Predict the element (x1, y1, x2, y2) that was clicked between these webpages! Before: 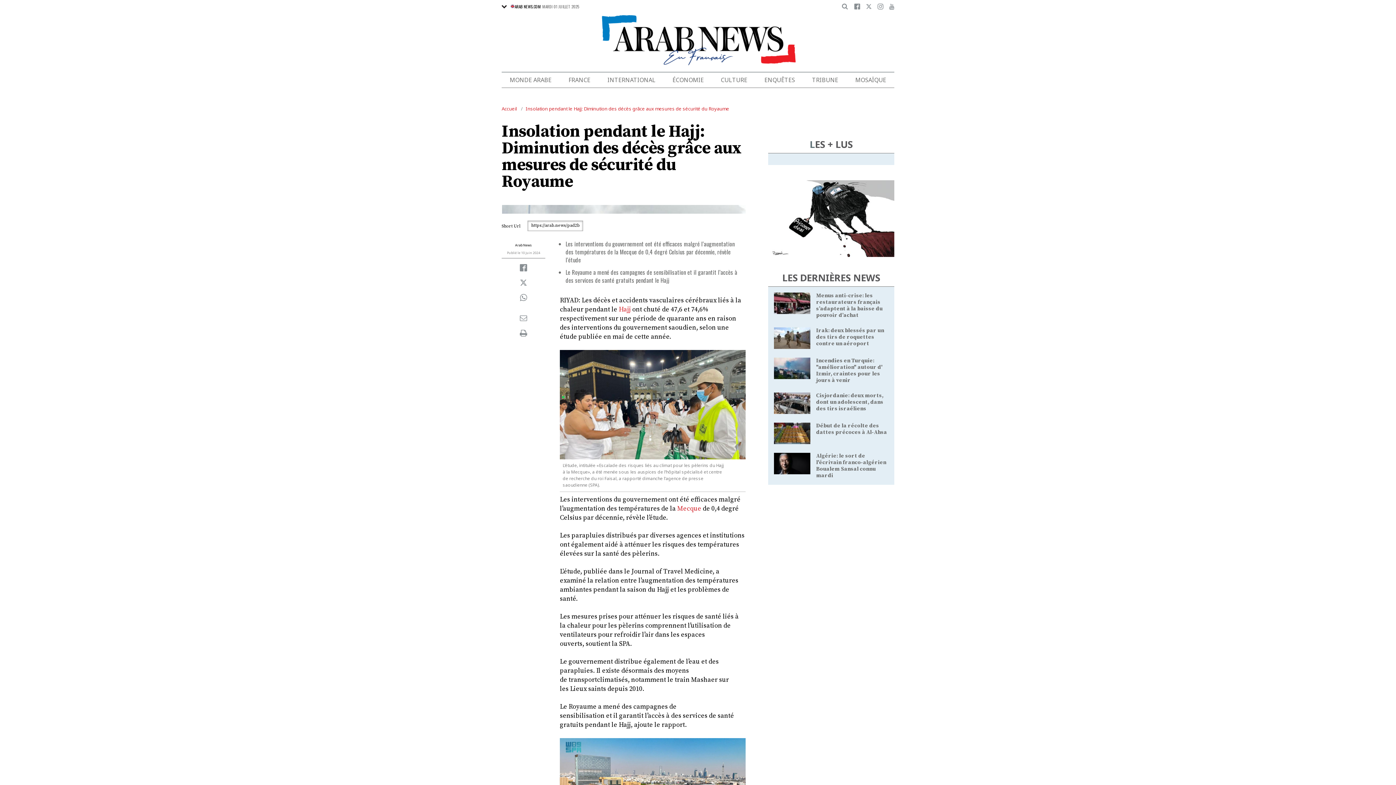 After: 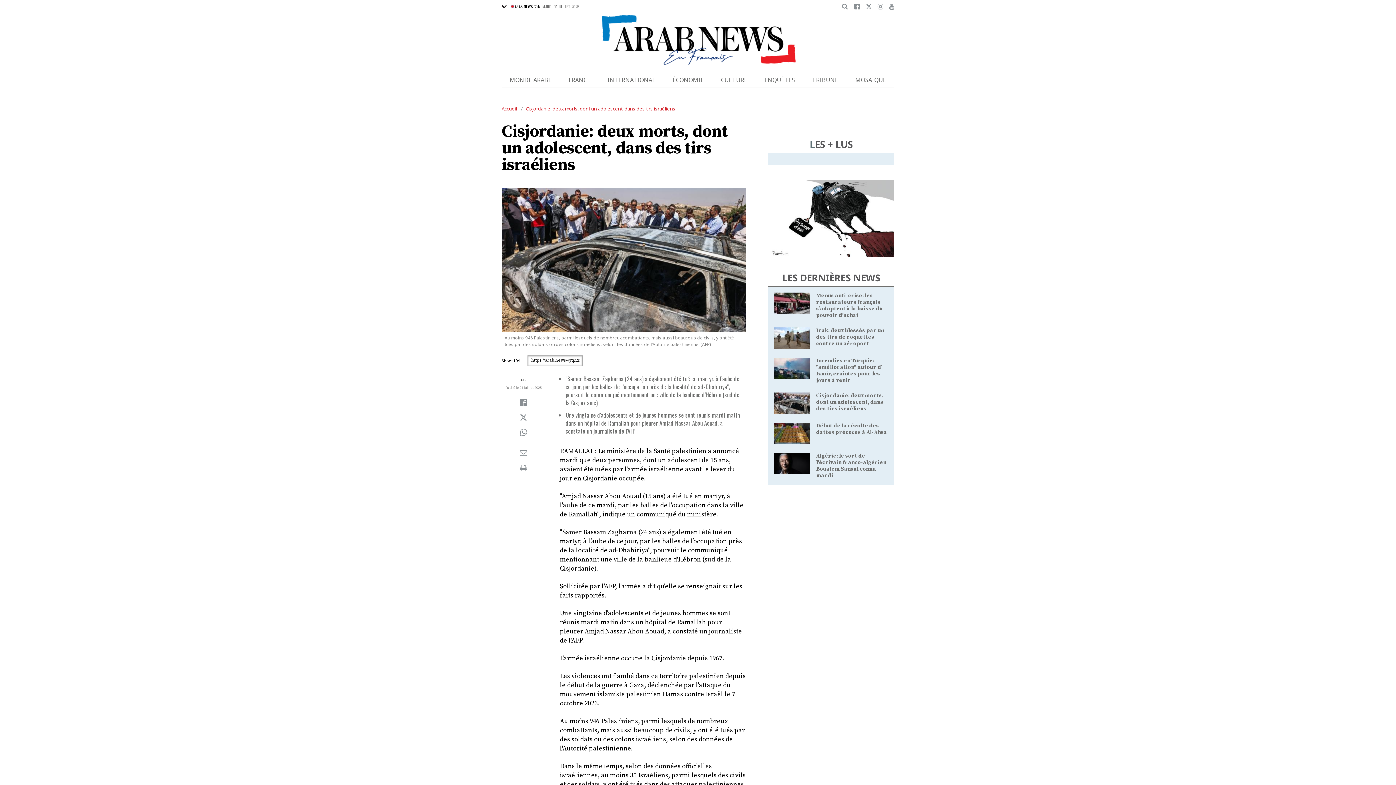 Action: label: Cisjordanie: deux morts, dont un adolescent, dans des tirs israéliens  bbox: (816, 392, 883, 412)